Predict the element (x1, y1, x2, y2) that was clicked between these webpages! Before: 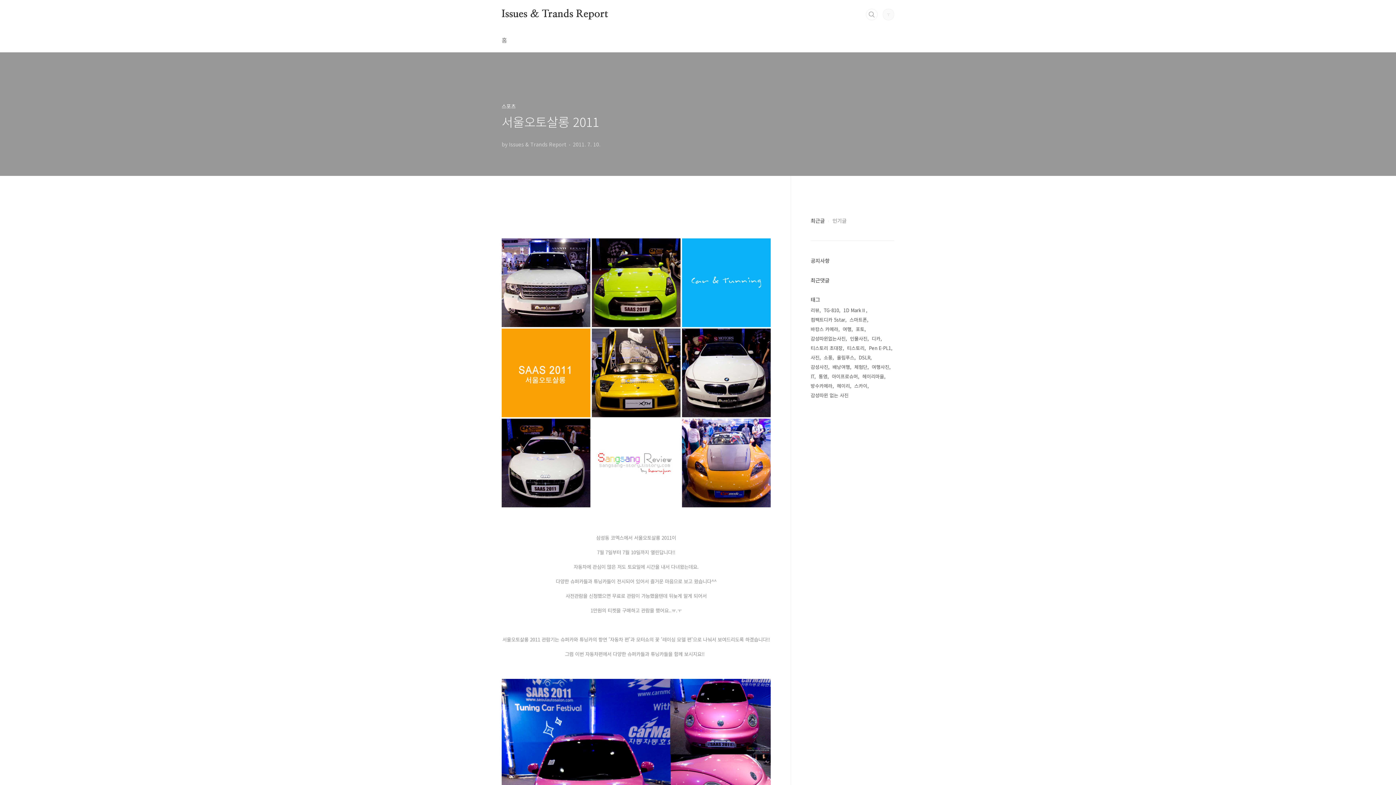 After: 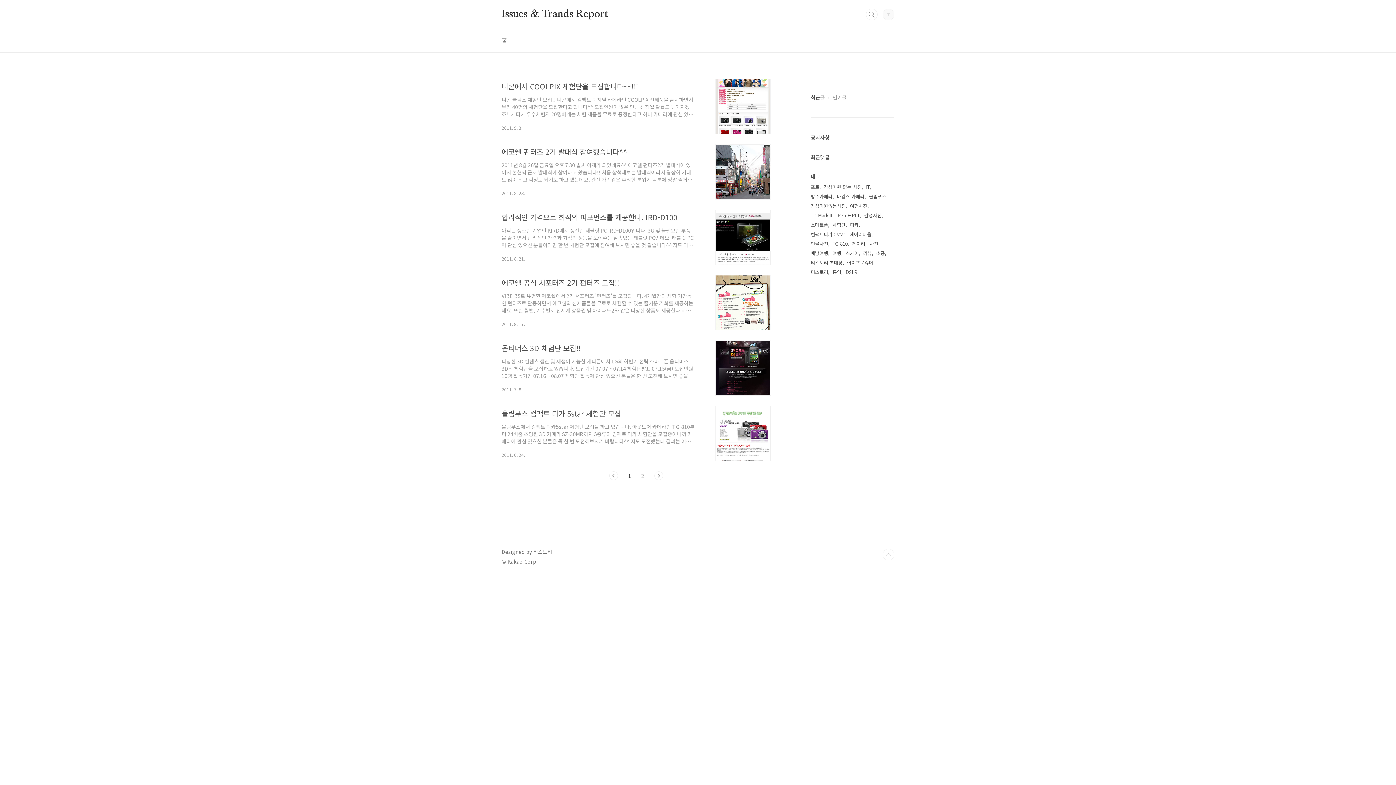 Action: label: 체험단 bbox: (854, 362, 869, 372)